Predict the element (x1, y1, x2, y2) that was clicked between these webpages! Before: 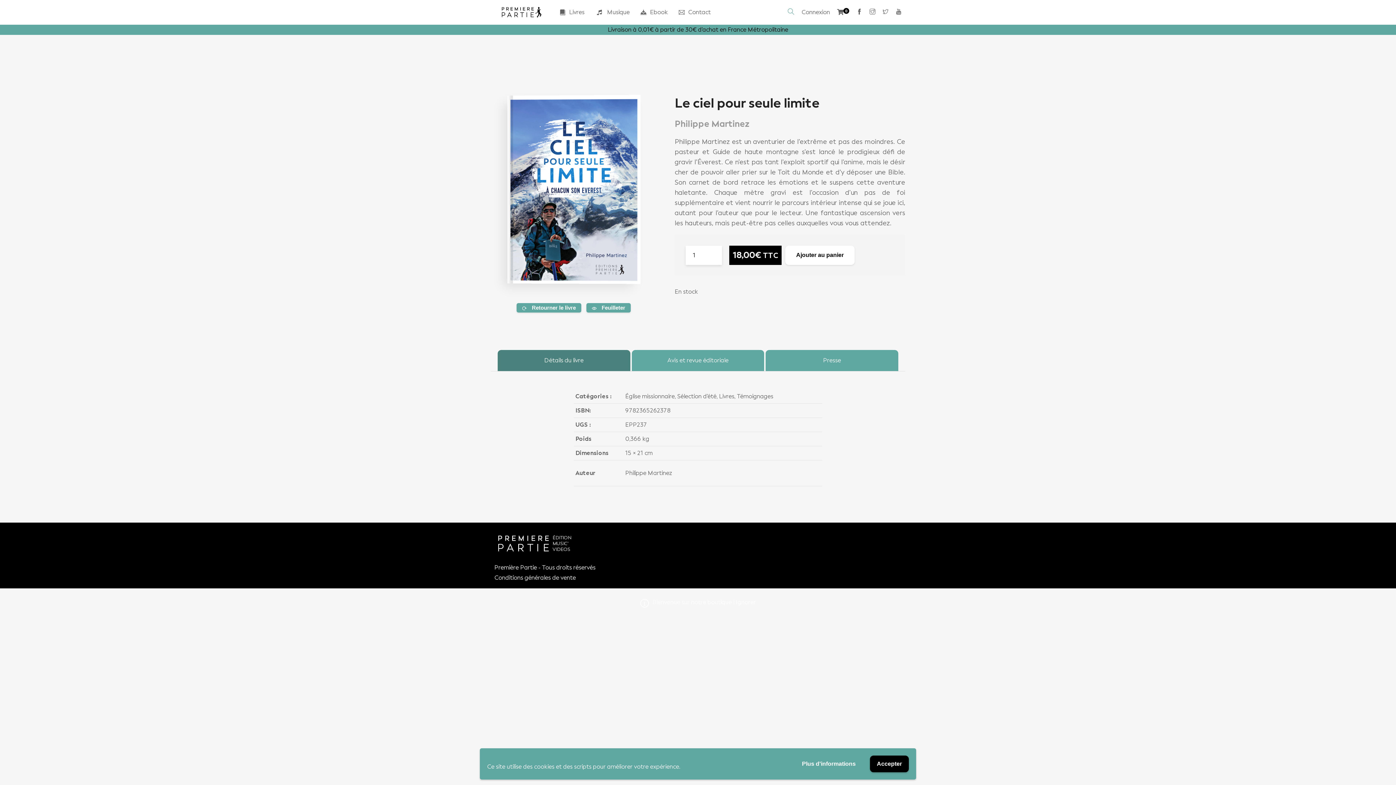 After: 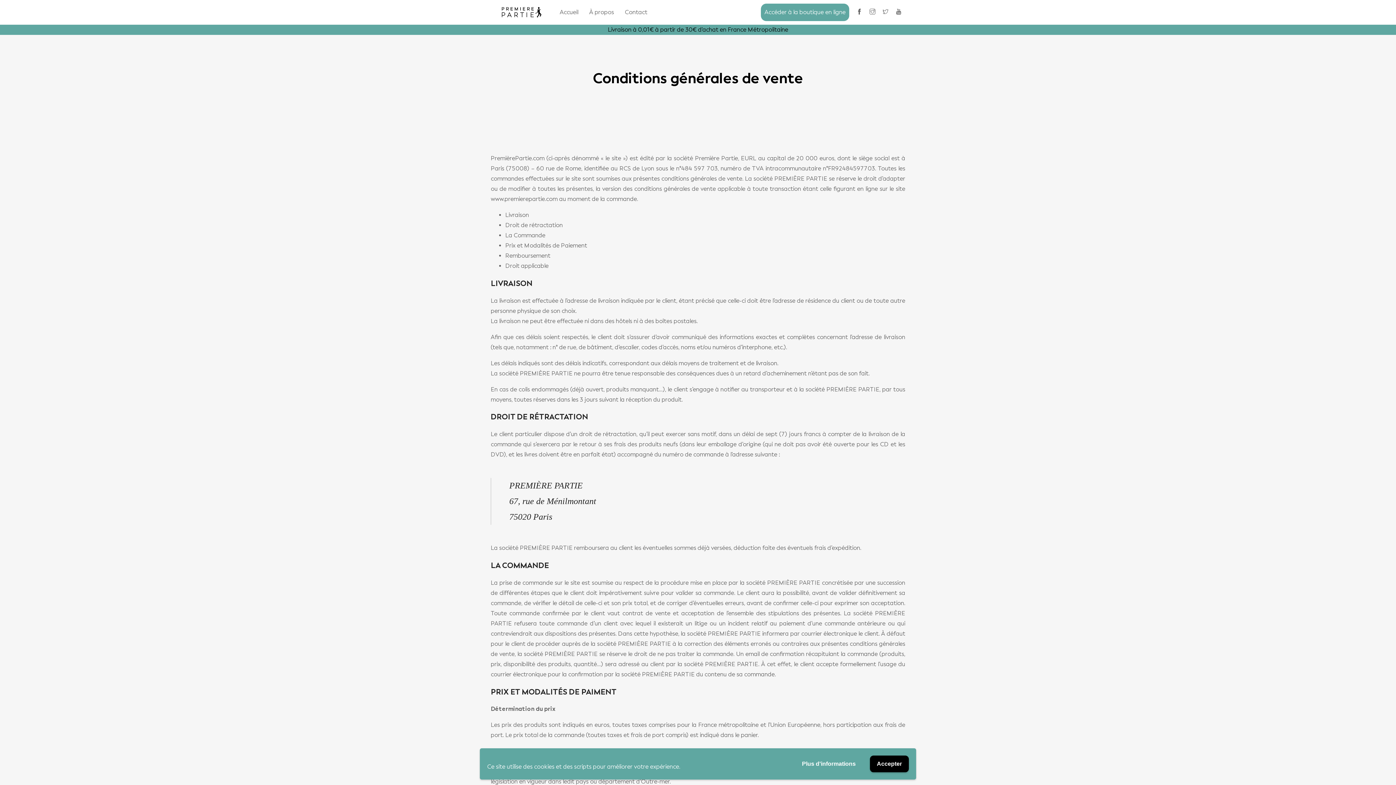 Action: bbox: (494, 574, 576, 581) label: Conditions générales de vente